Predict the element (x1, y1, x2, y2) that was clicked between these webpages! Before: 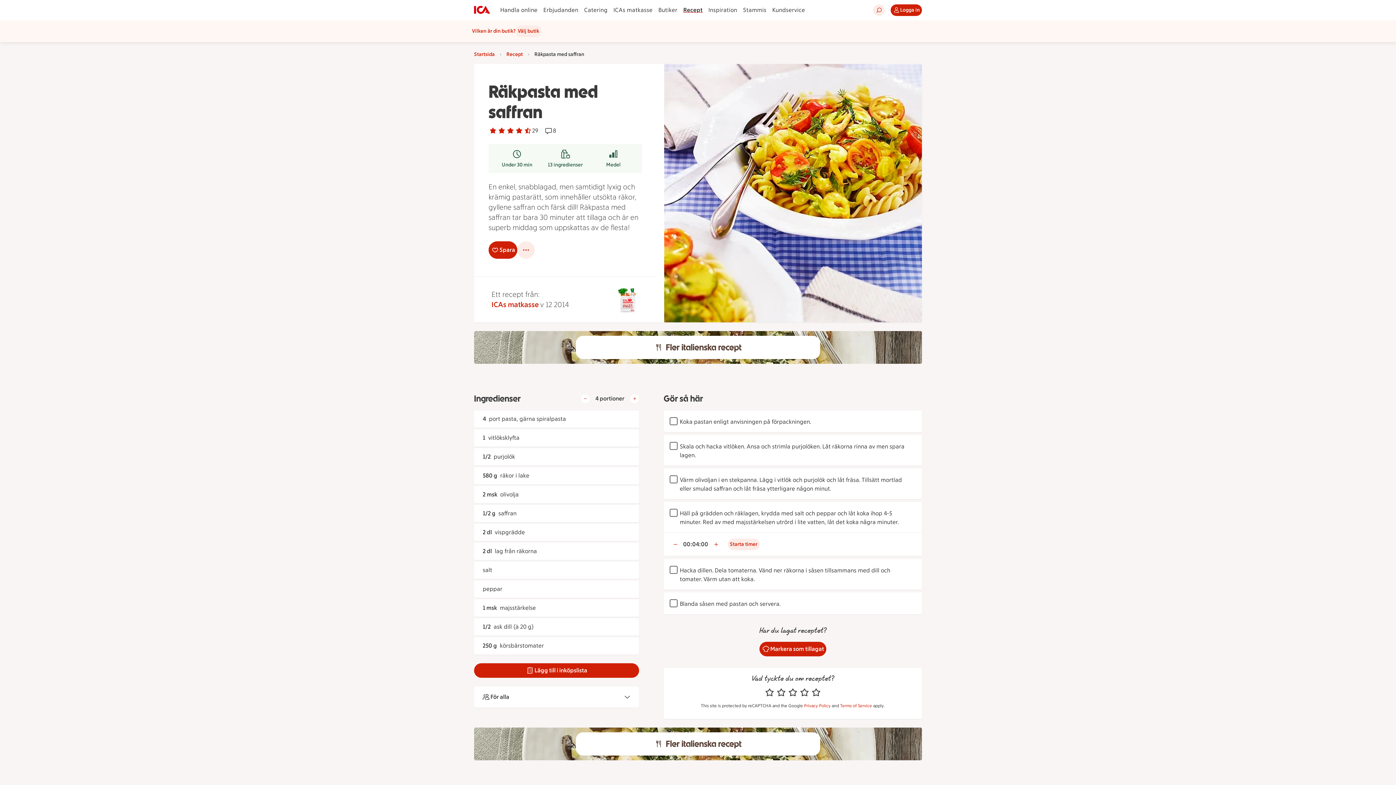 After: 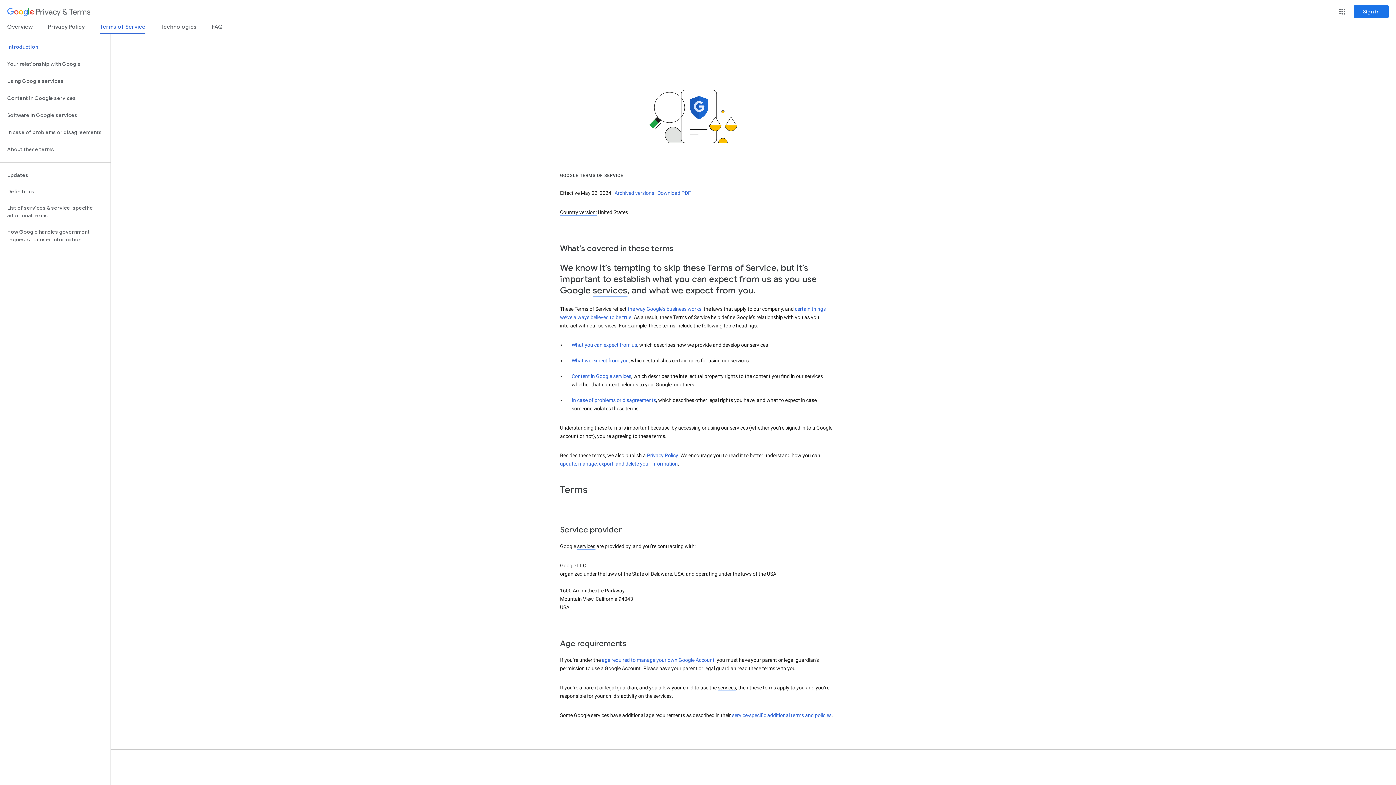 Action: label: Terms of Service bbox: (840, 703, 872, 708)